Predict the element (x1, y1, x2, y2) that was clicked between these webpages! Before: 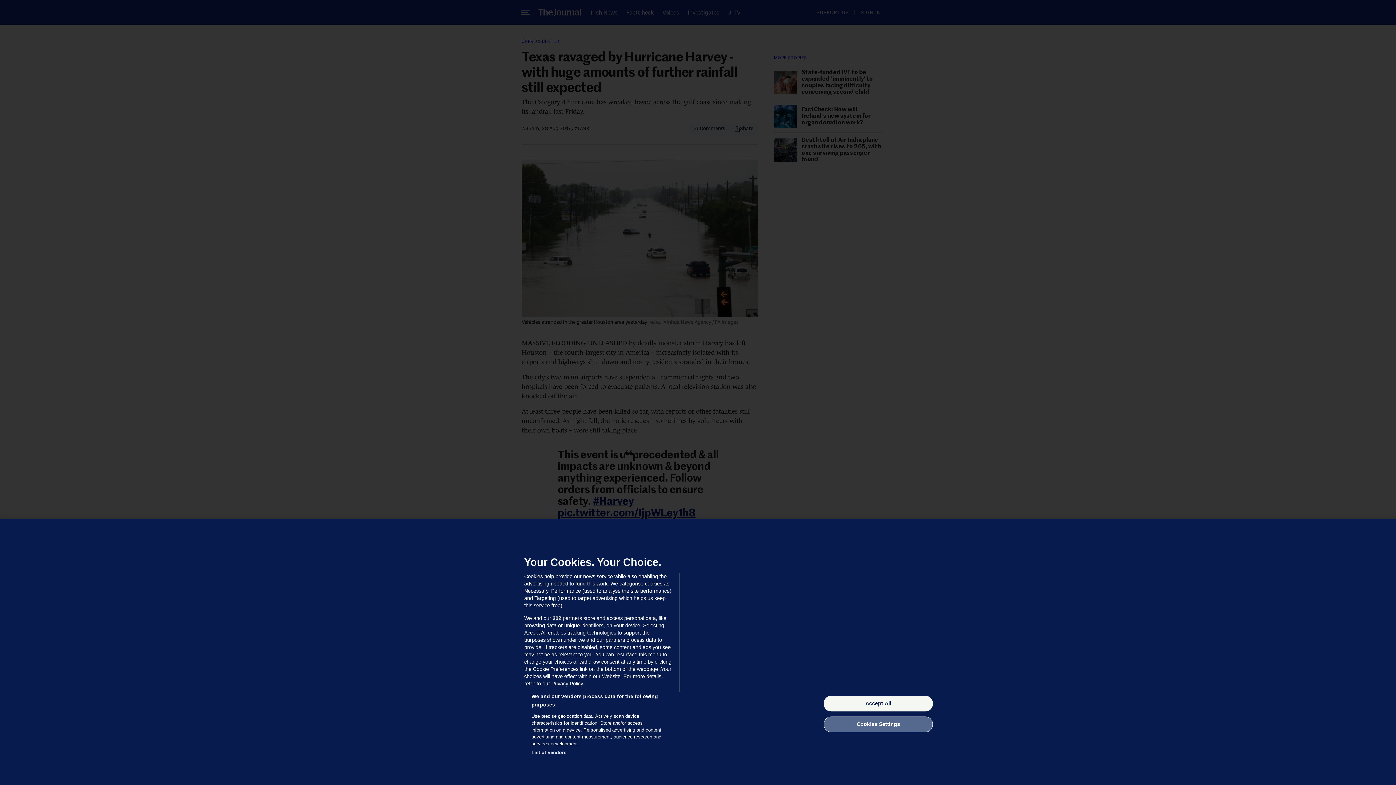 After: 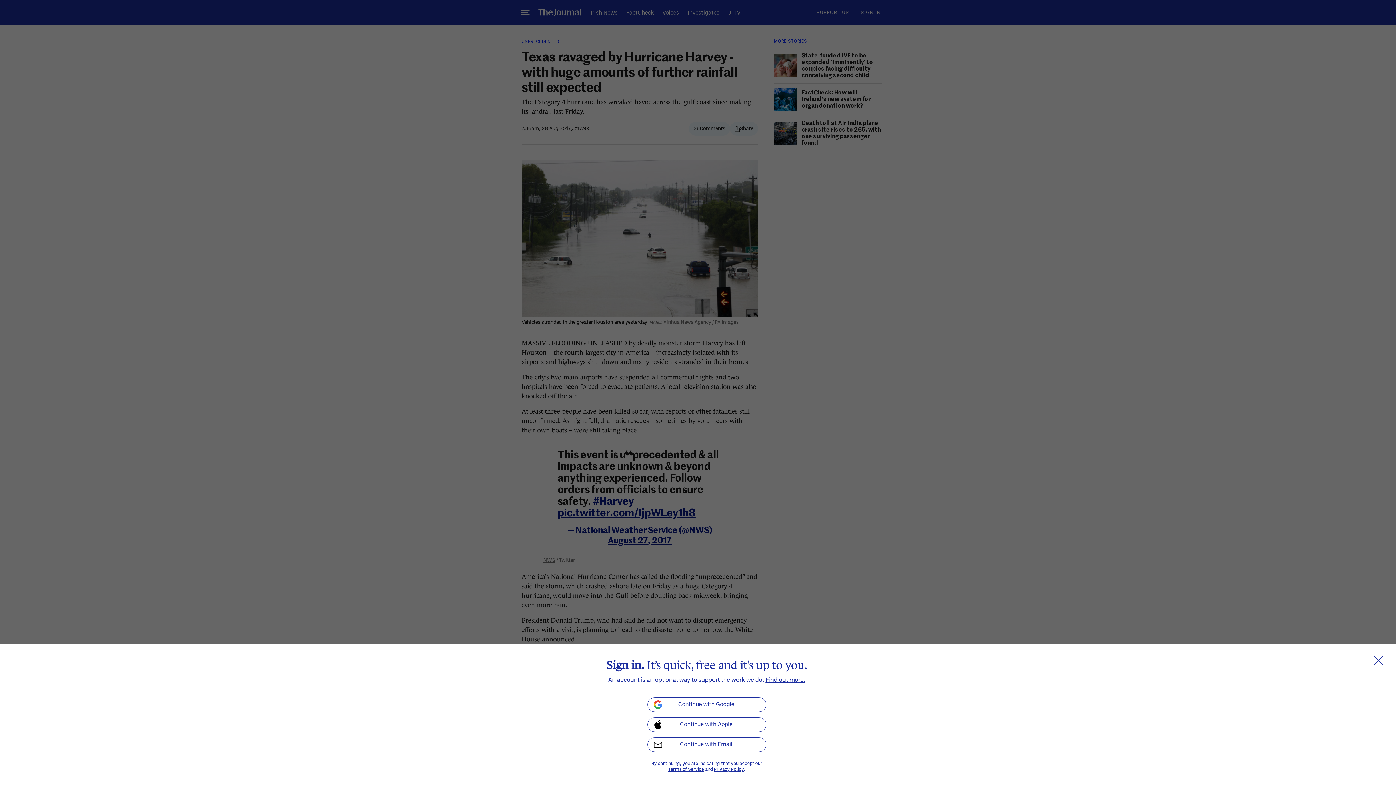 Action: label: Accept All bbox: (824, 696, 933, 711)